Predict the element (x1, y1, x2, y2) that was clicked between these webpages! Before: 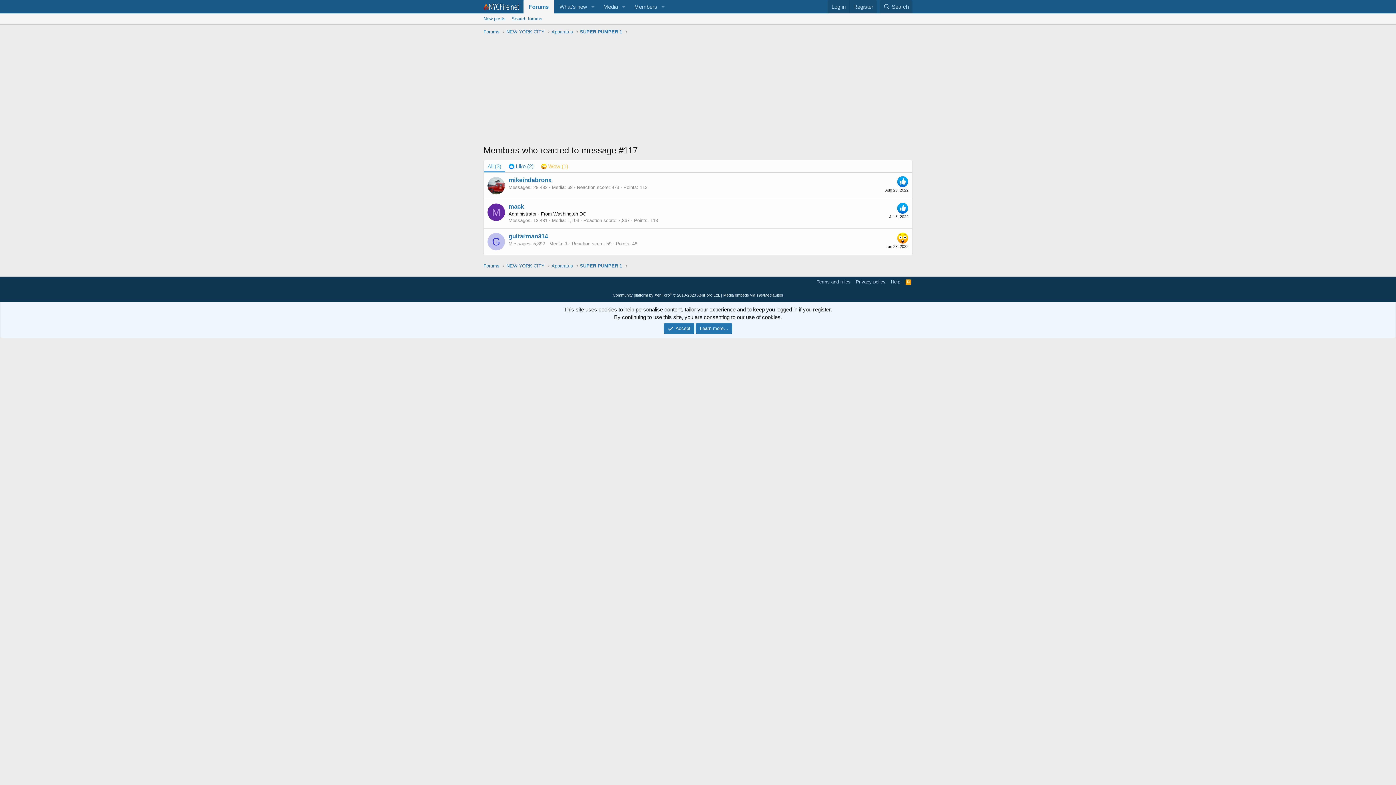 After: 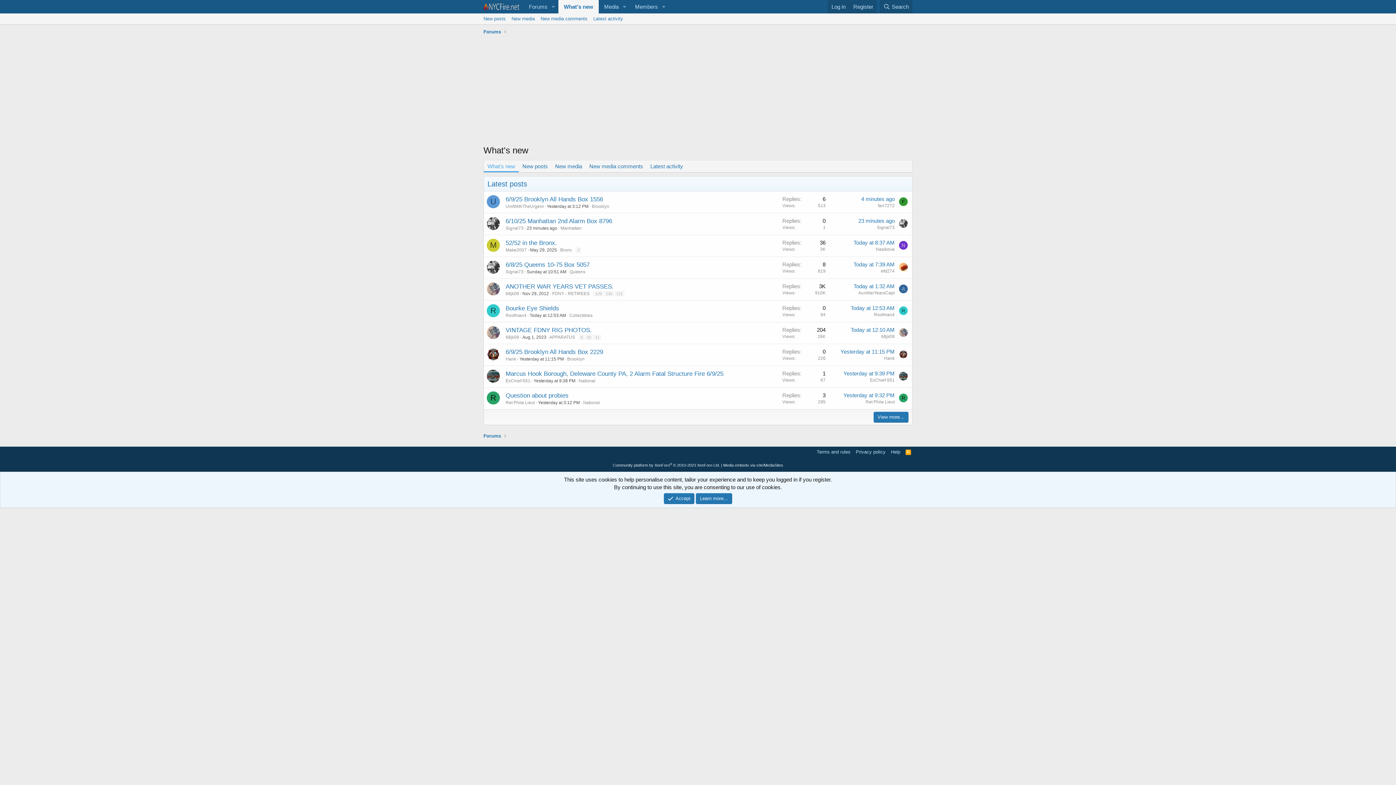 Action: label: What's new bbox: (554, 0, 587, 13)